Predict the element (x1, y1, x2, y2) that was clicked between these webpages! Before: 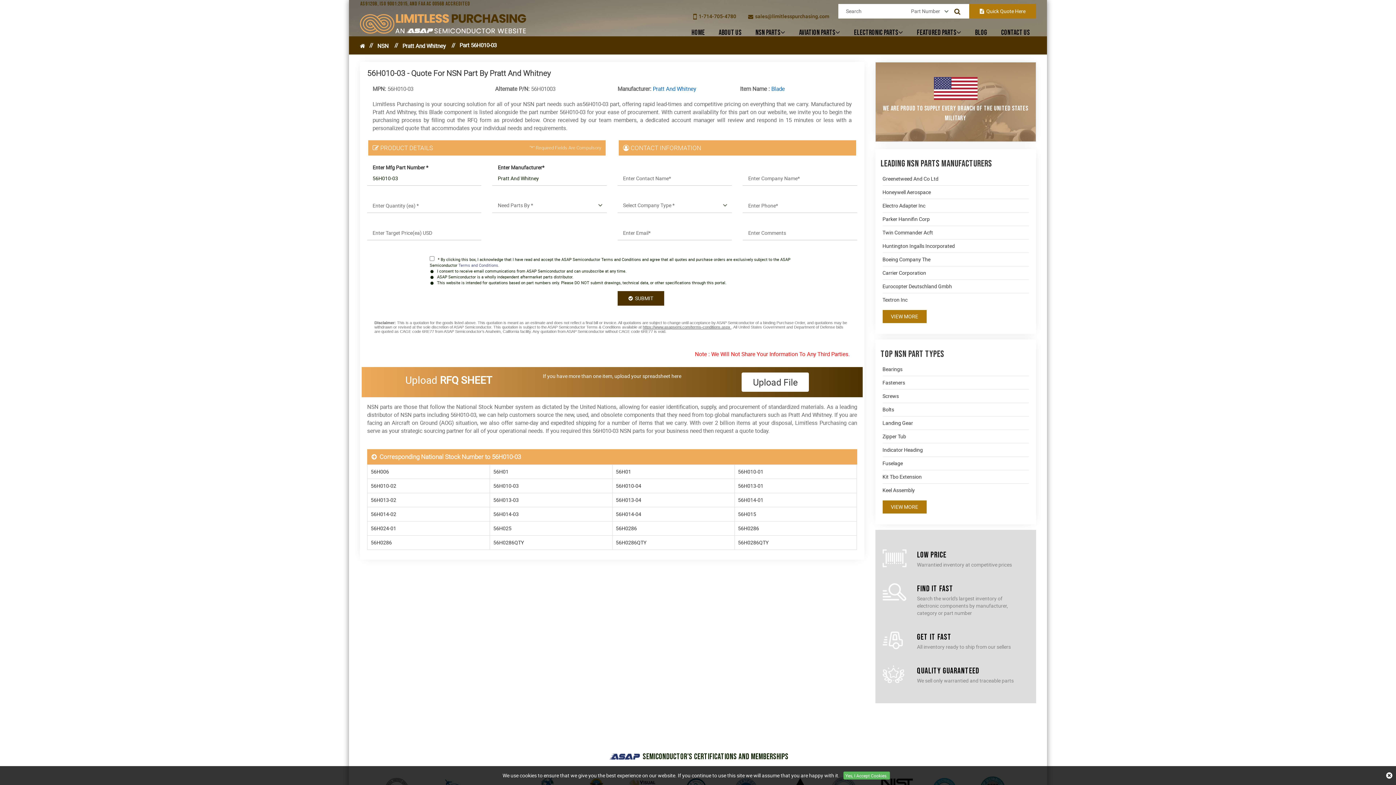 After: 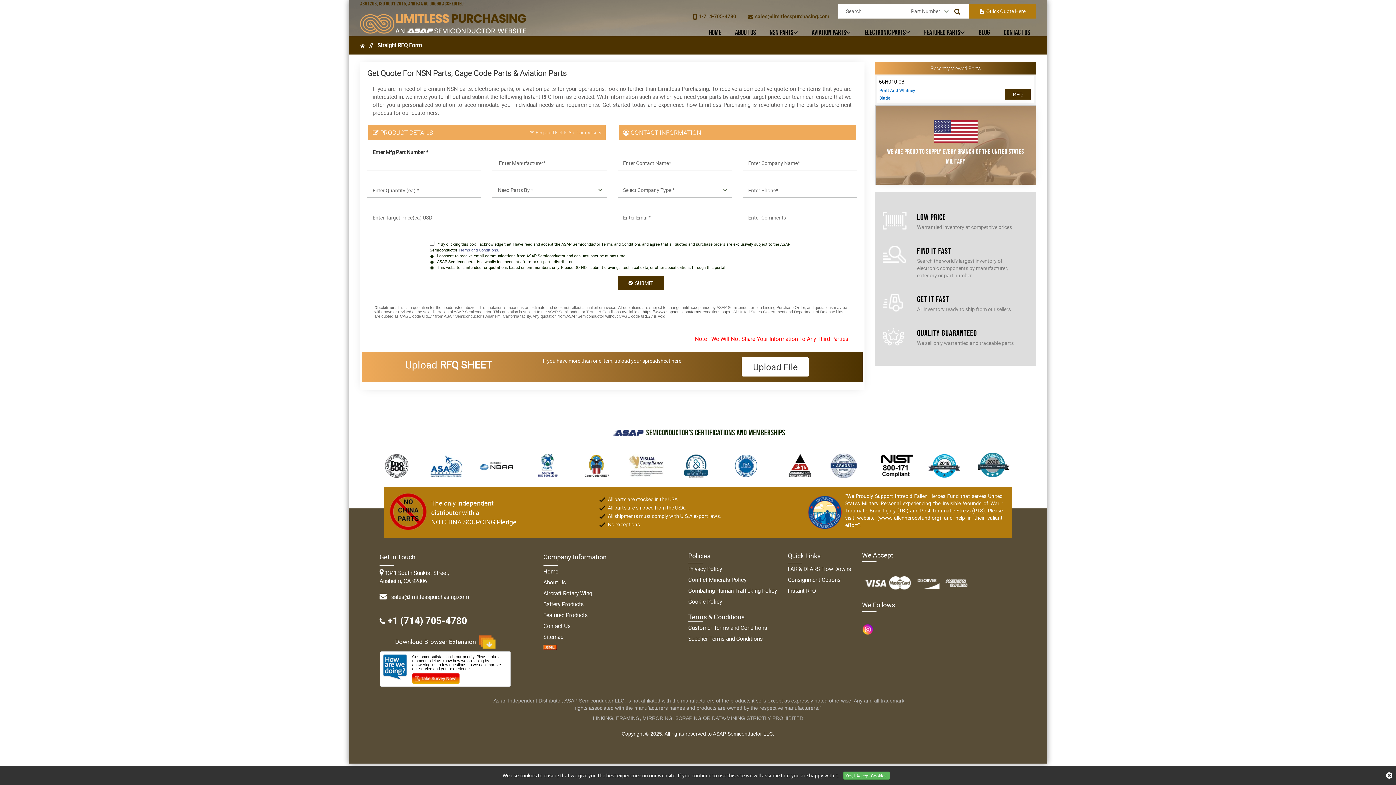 Action: bbox: (969, 4, 1036, 18) label:   Quick Quote Here